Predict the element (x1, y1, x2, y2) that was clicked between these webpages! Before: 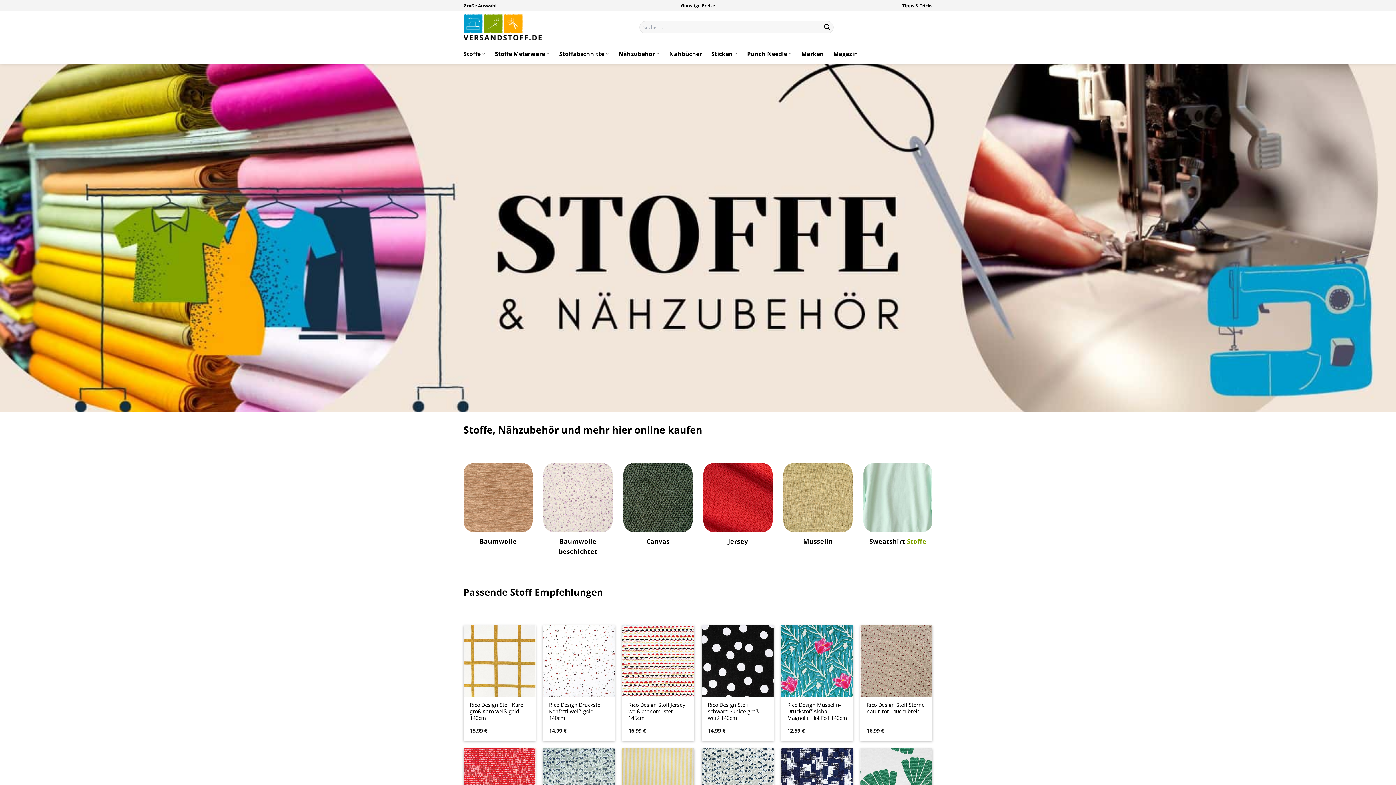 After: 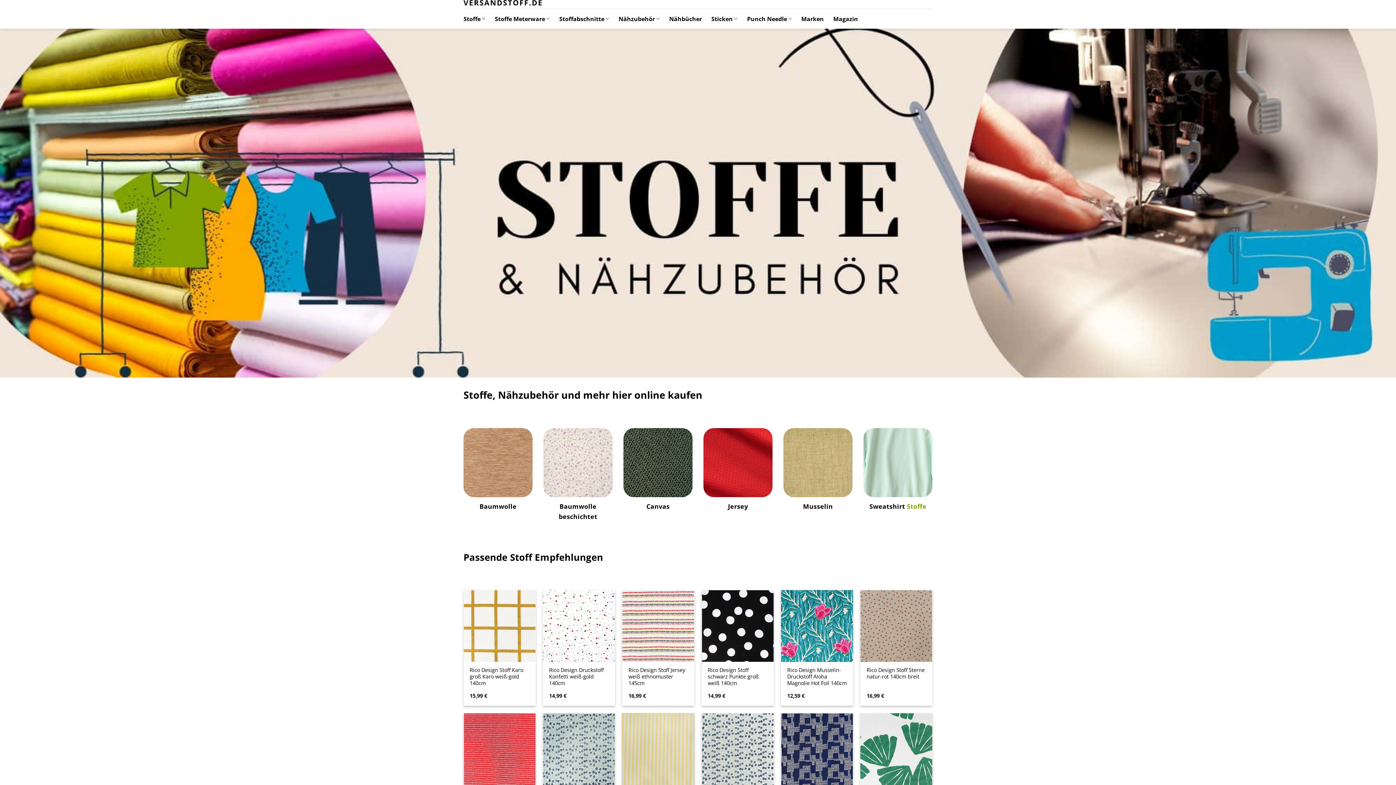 Action: bbox: (781, 748, 853, 820) label: Rico Design Druckstoff grafisches Muster dunkelblau 140cm